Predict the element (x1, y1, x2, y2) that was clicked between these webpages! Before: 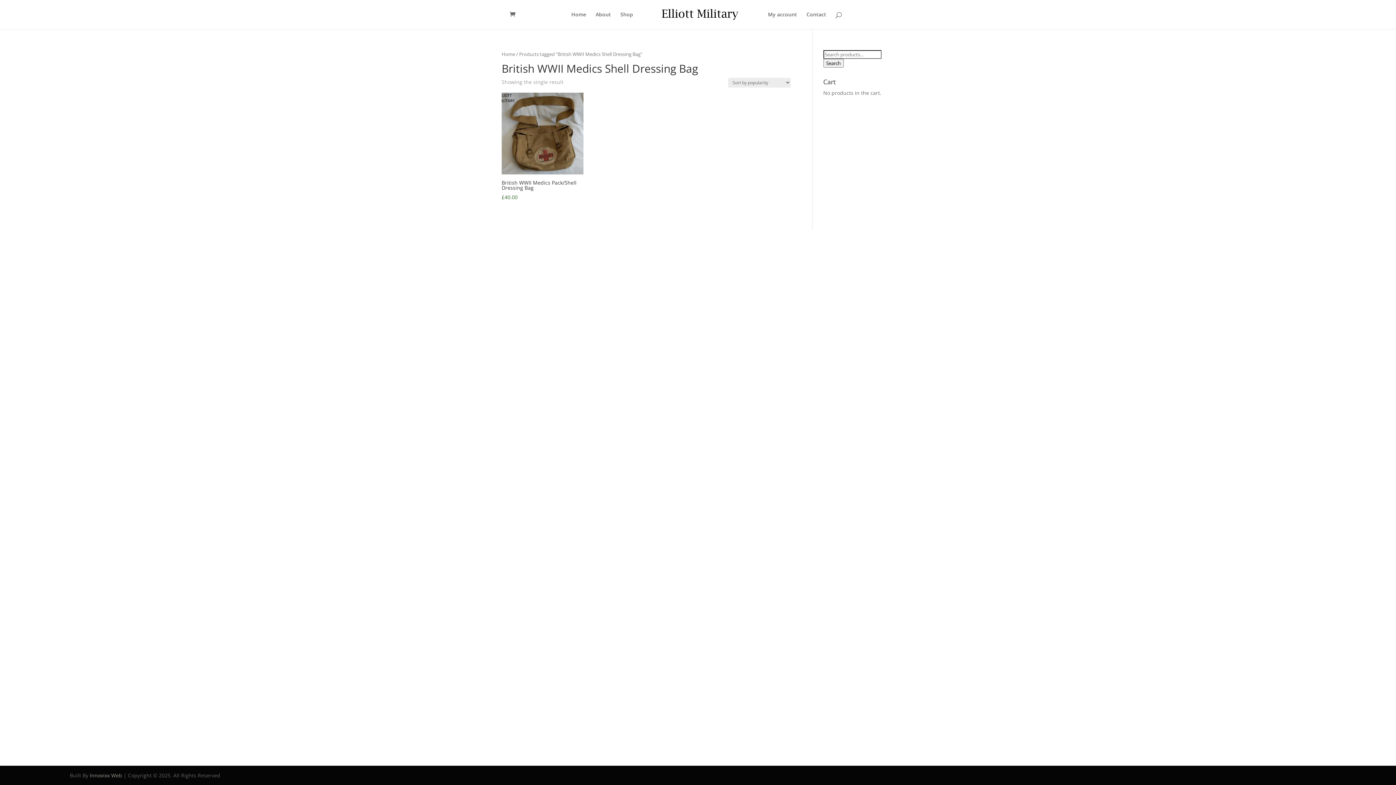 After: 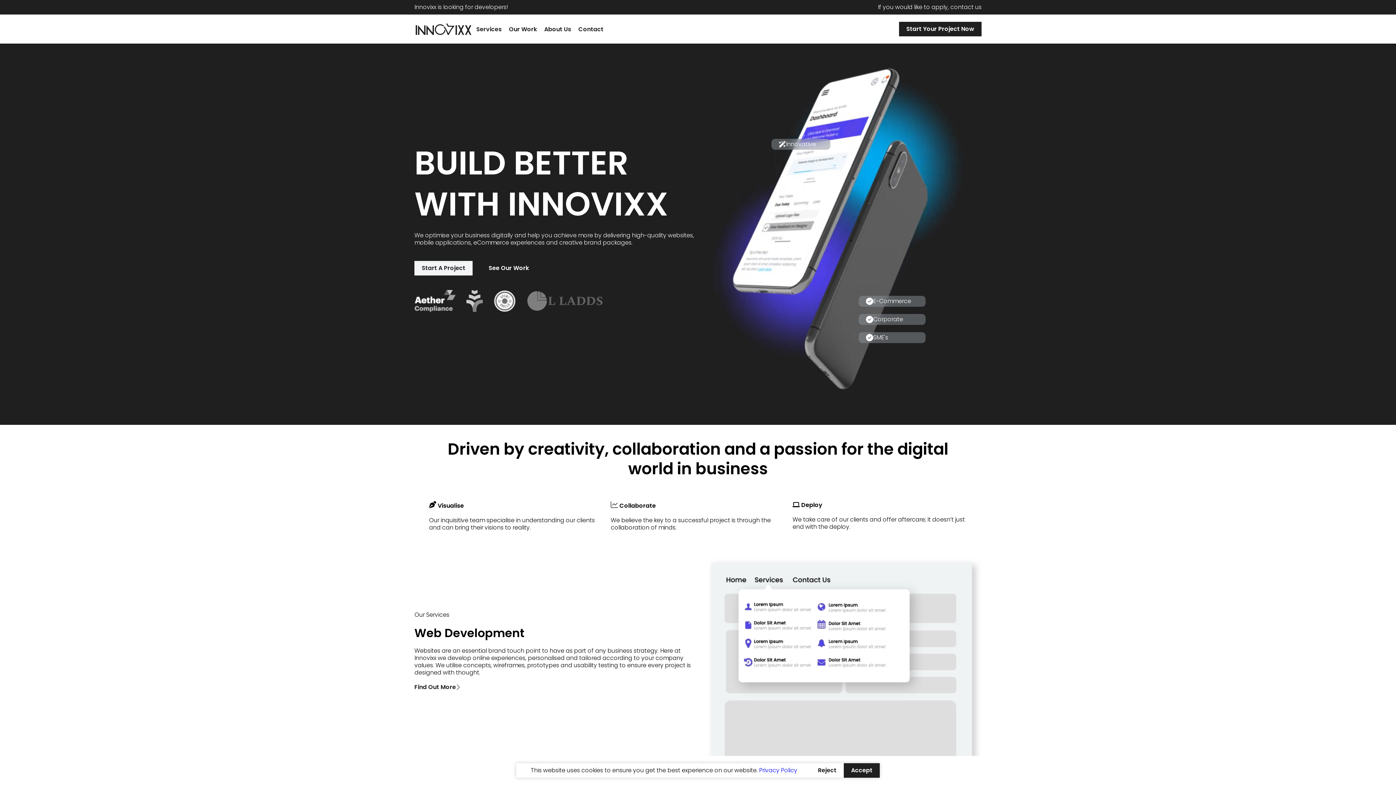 Action: bbox: (89, 772, 122, 779) label: Innovixx Web